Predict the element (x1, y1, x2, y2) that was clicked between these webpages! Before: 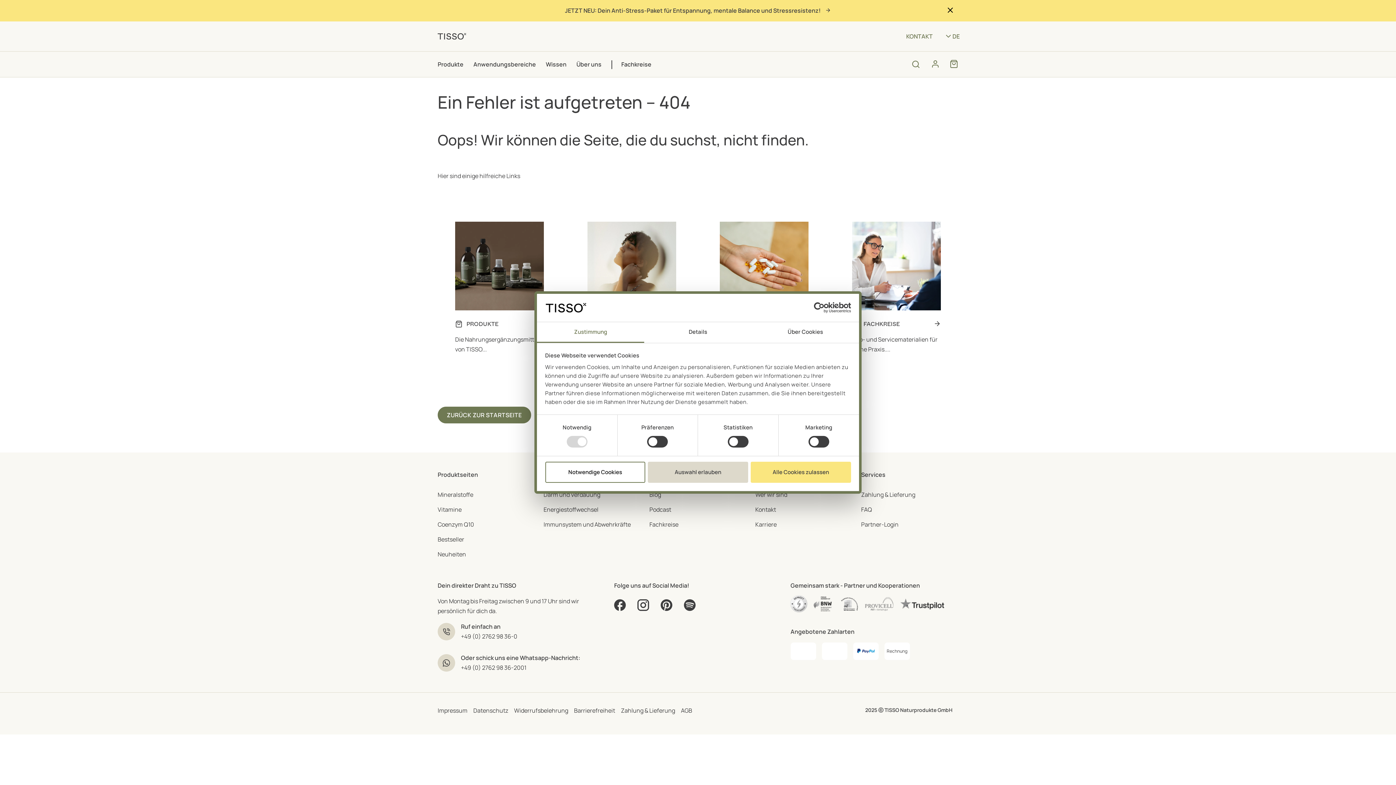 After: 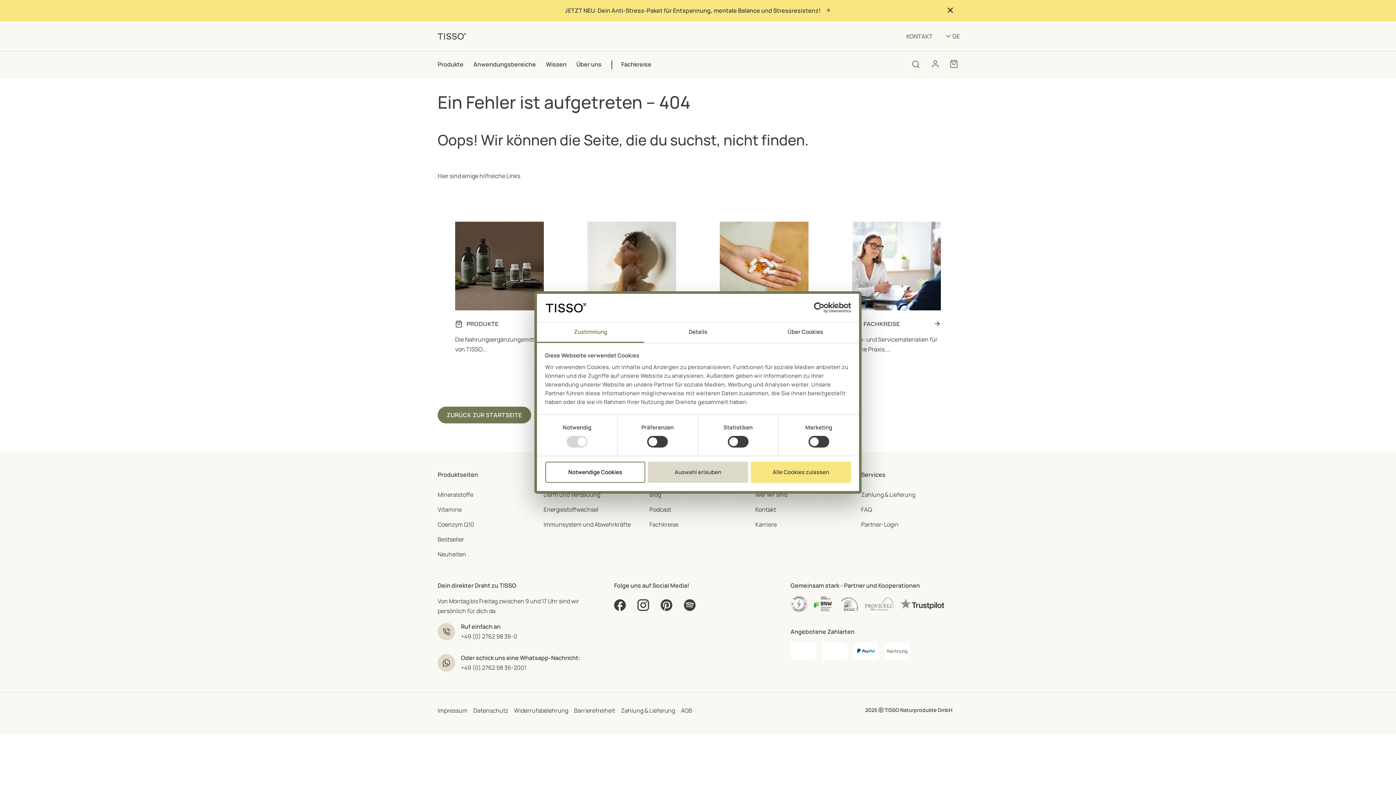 Action: bbox: (812, 597, 837, 605)